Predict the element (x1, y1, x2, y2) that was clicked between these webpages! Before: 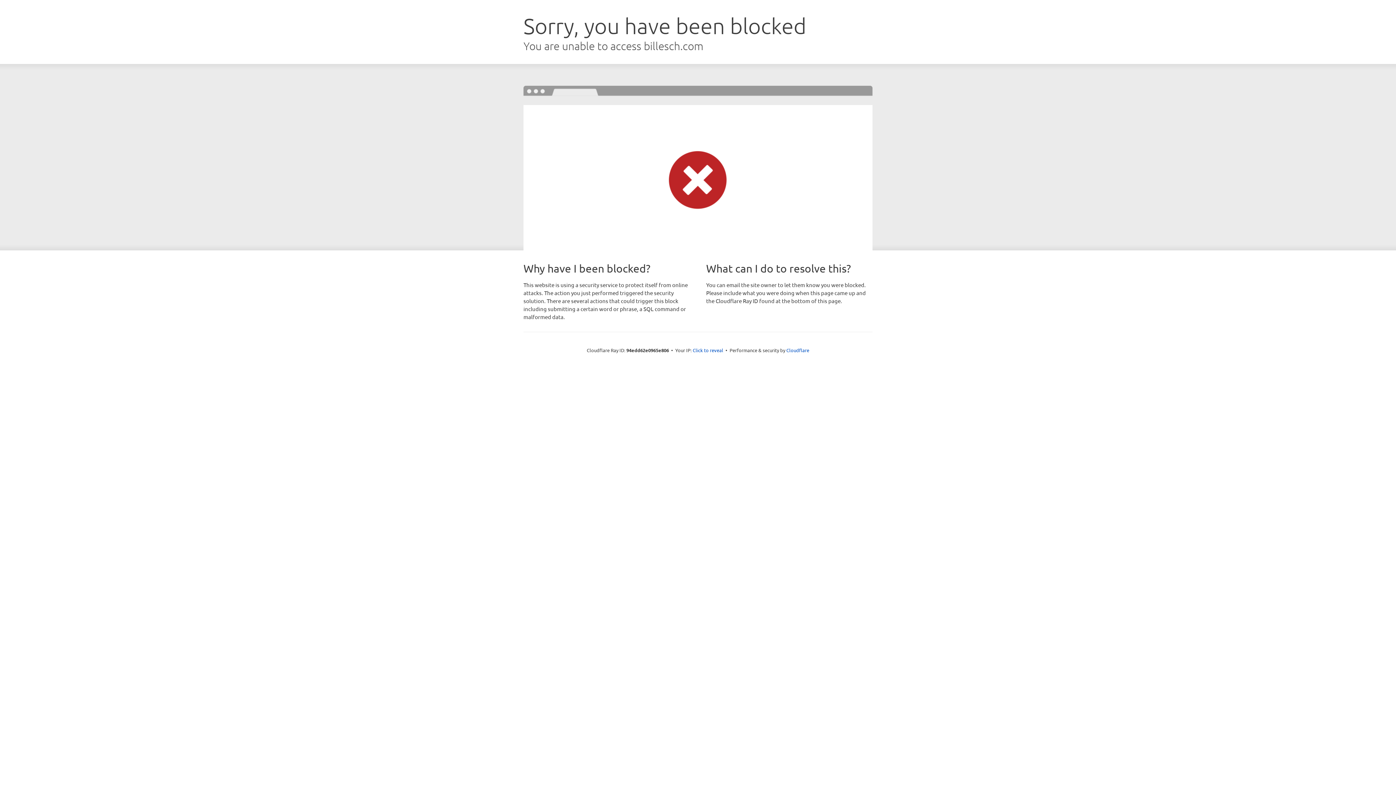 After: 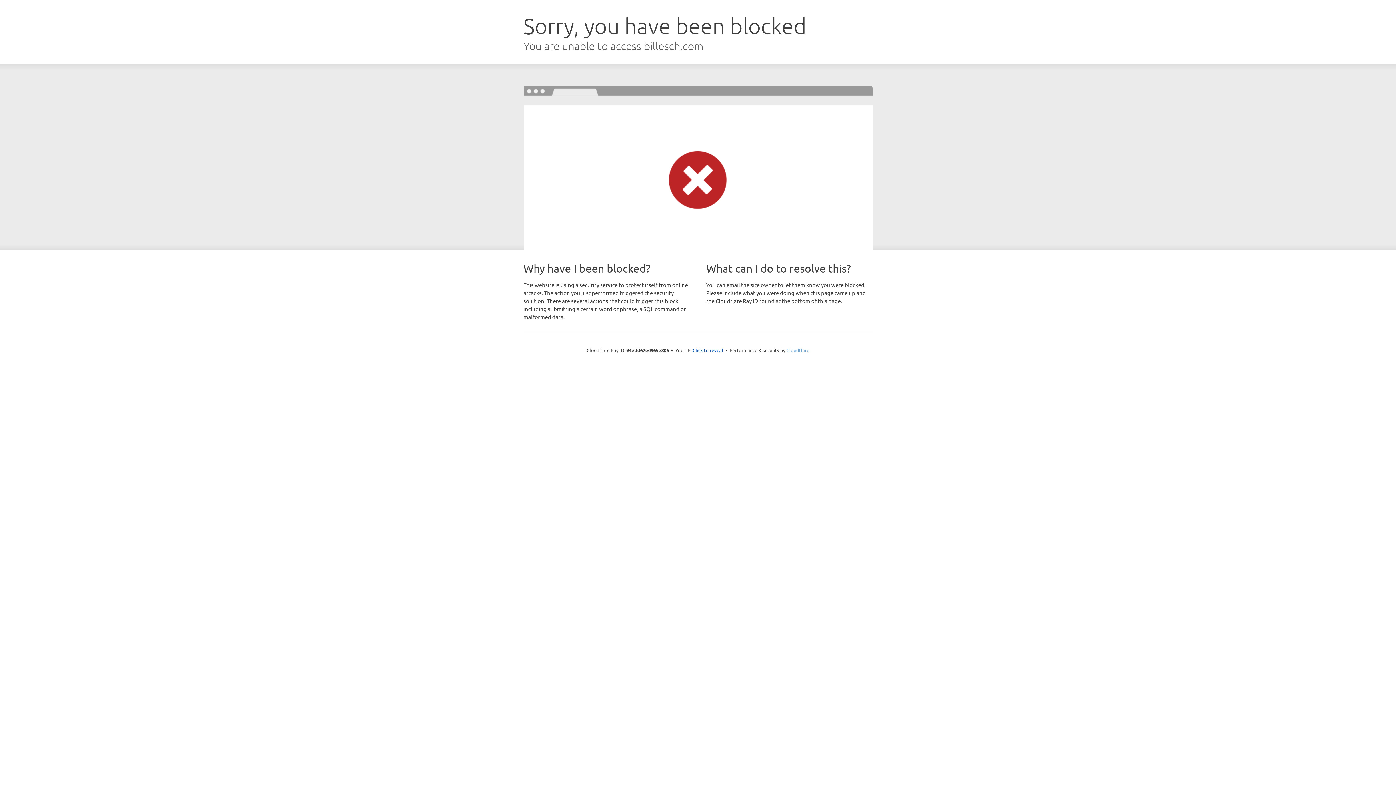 Action: label: Cloudflare bbox: (786, 347, 809, 353)